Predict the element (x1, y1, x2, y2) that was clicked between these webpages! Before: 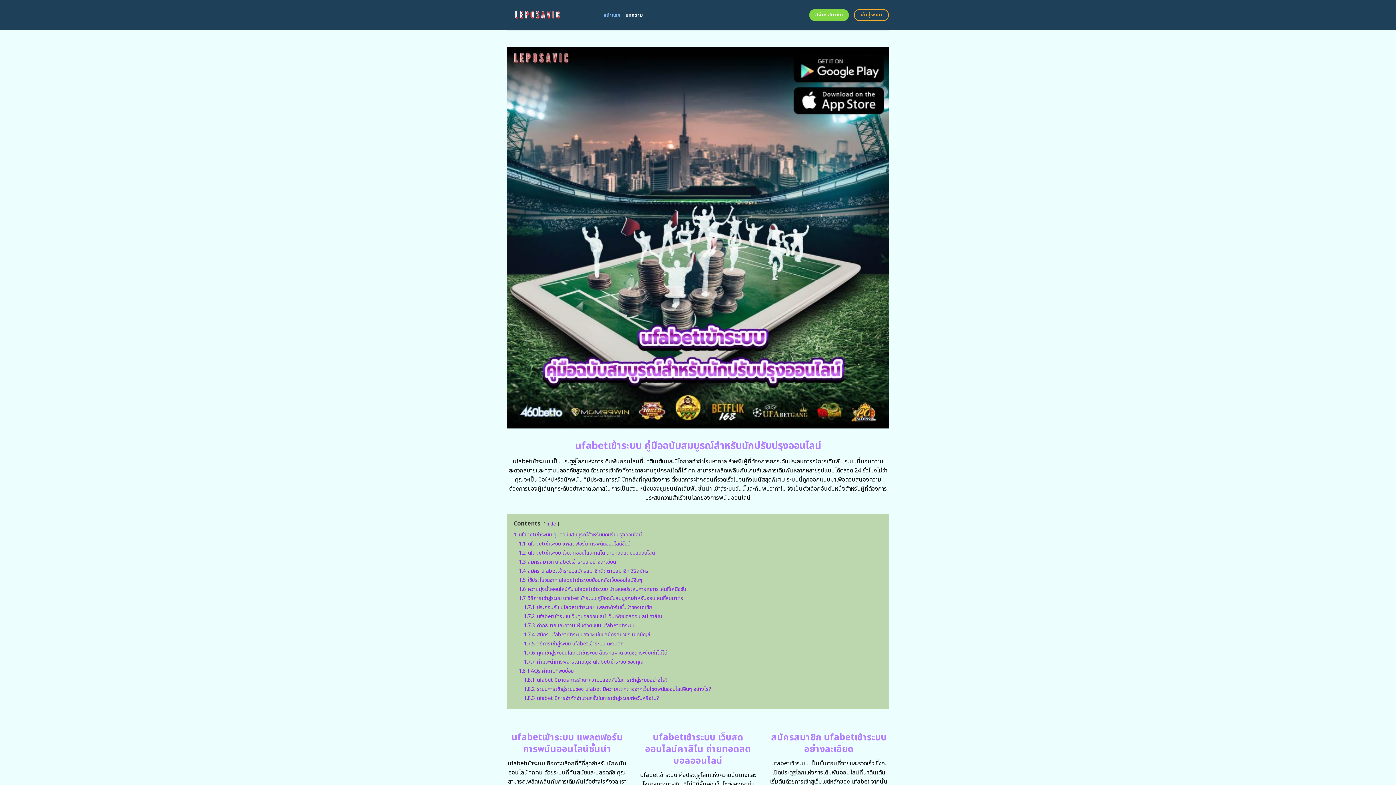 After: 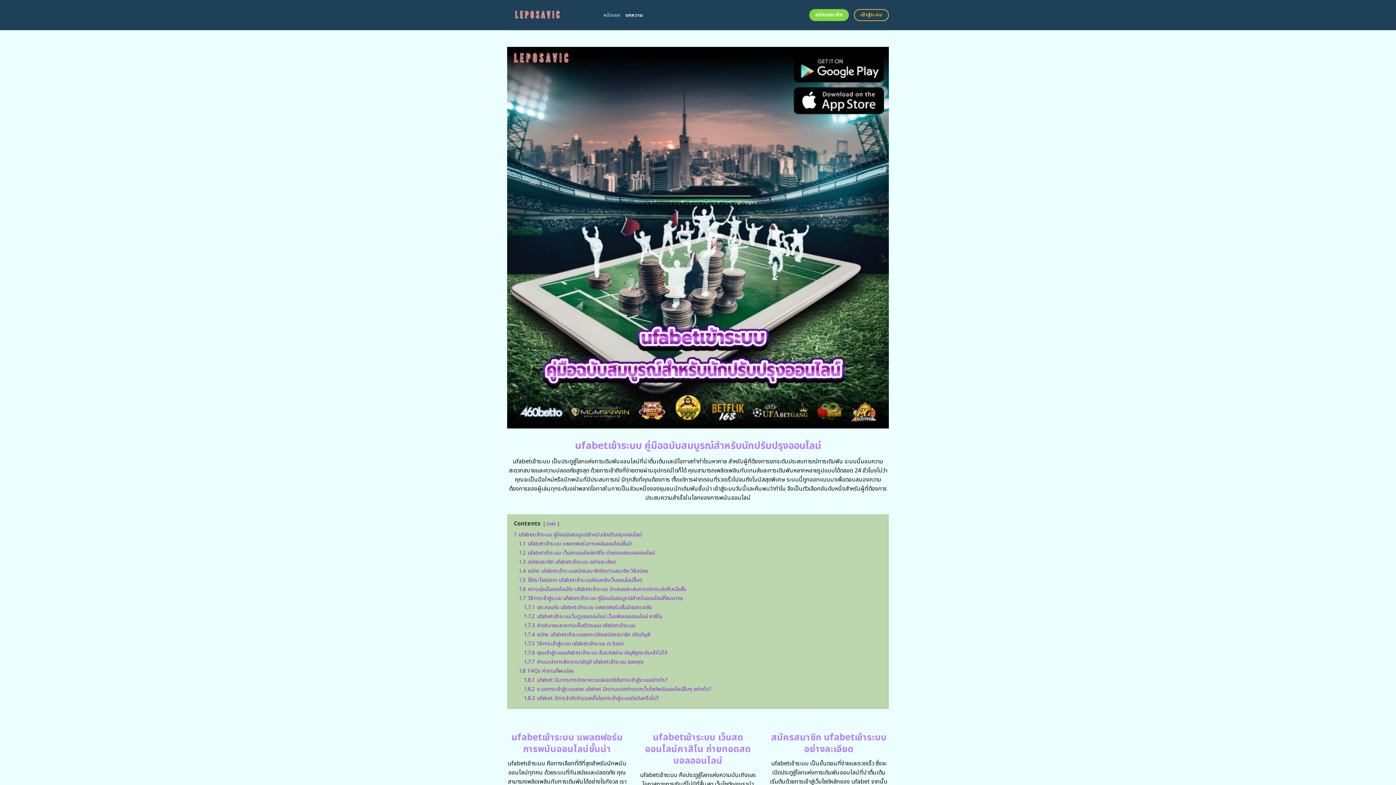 Action: label: หน้าแรก bbox: (603, 8, 620, 21)